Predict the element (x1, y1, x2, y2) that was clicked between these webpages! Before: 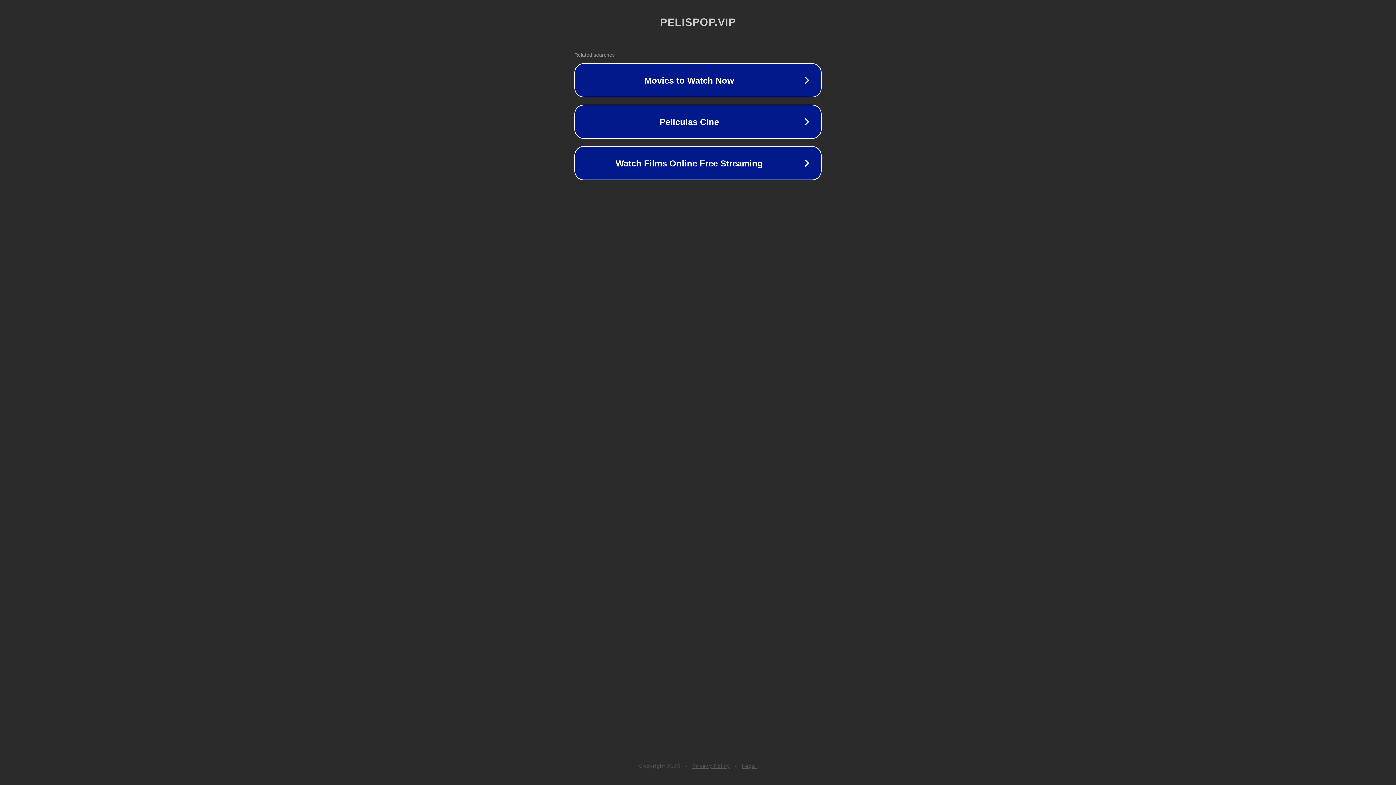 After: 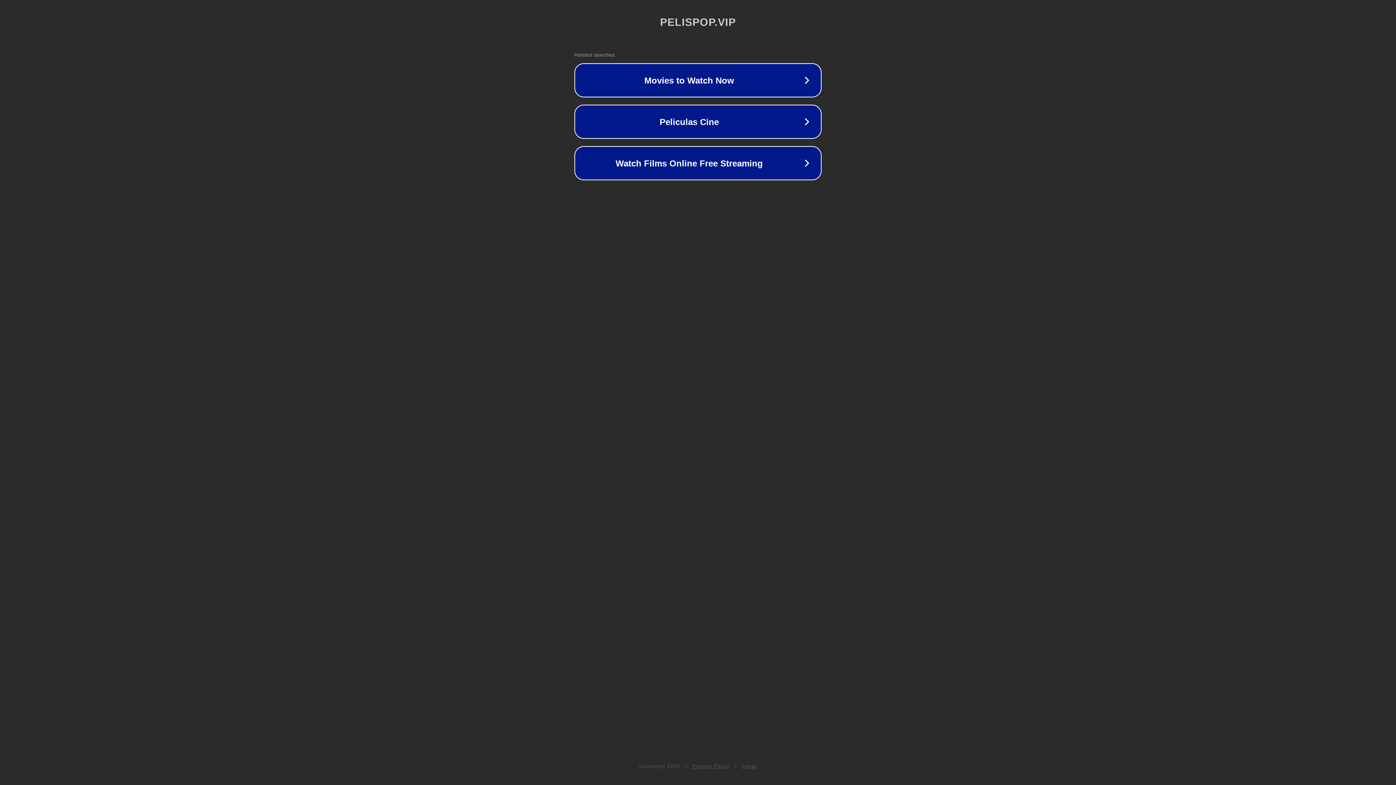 Action: bbox: (742, 763, 757, 769) label: Legal